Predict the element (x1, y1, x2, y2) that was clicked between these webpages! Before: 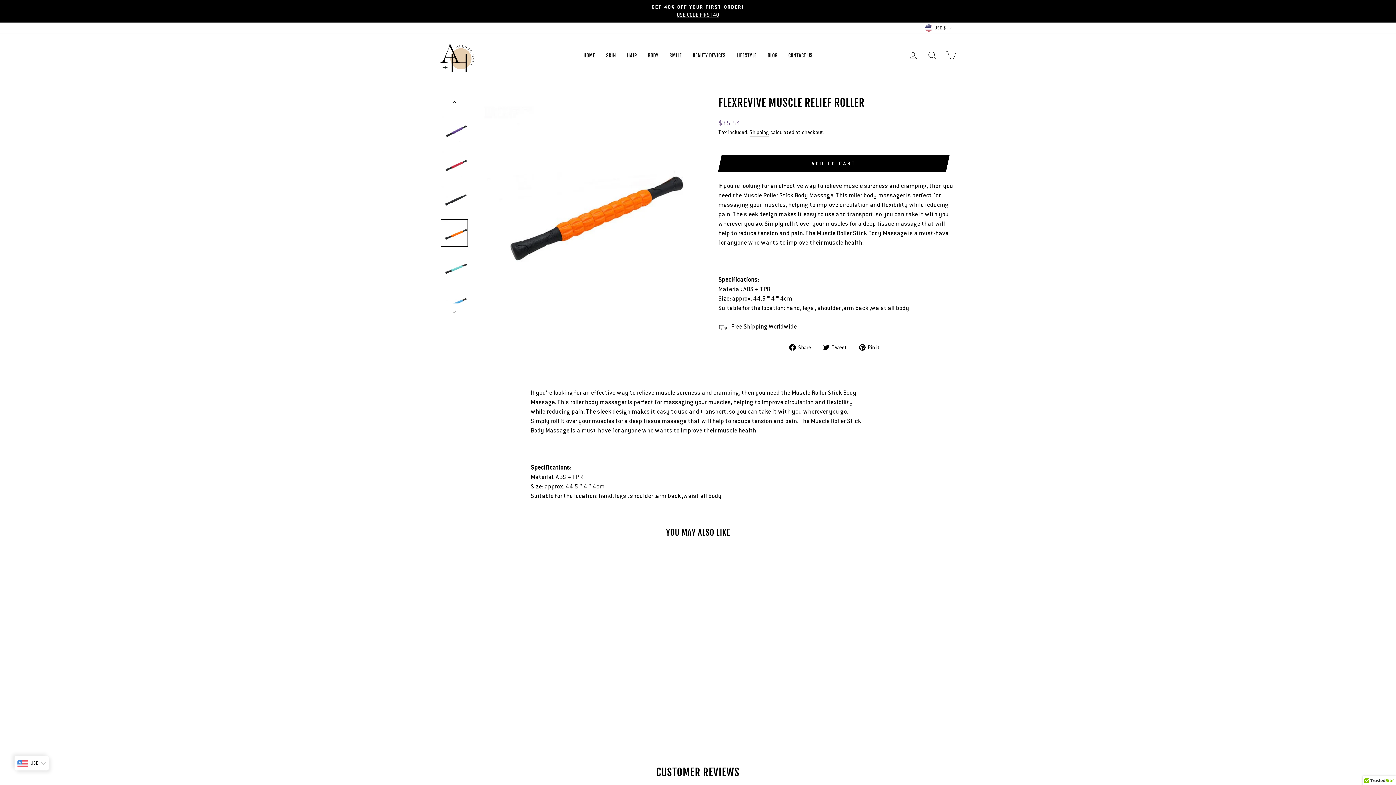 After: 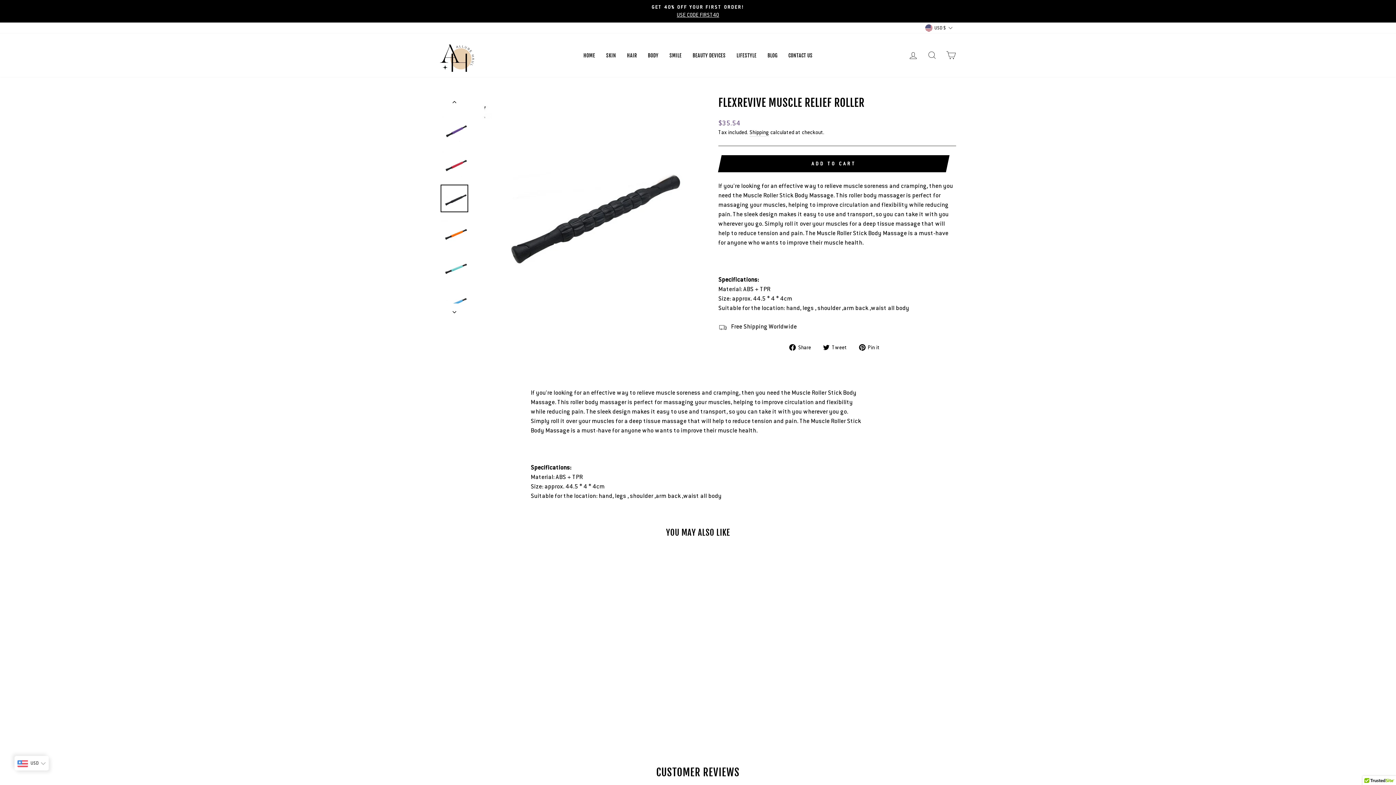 Action: label: Quick view
FLEXREVIVE MUSCLE RELIEF ROLLER
$35.54 bbox: (440, 555, 563, 700)